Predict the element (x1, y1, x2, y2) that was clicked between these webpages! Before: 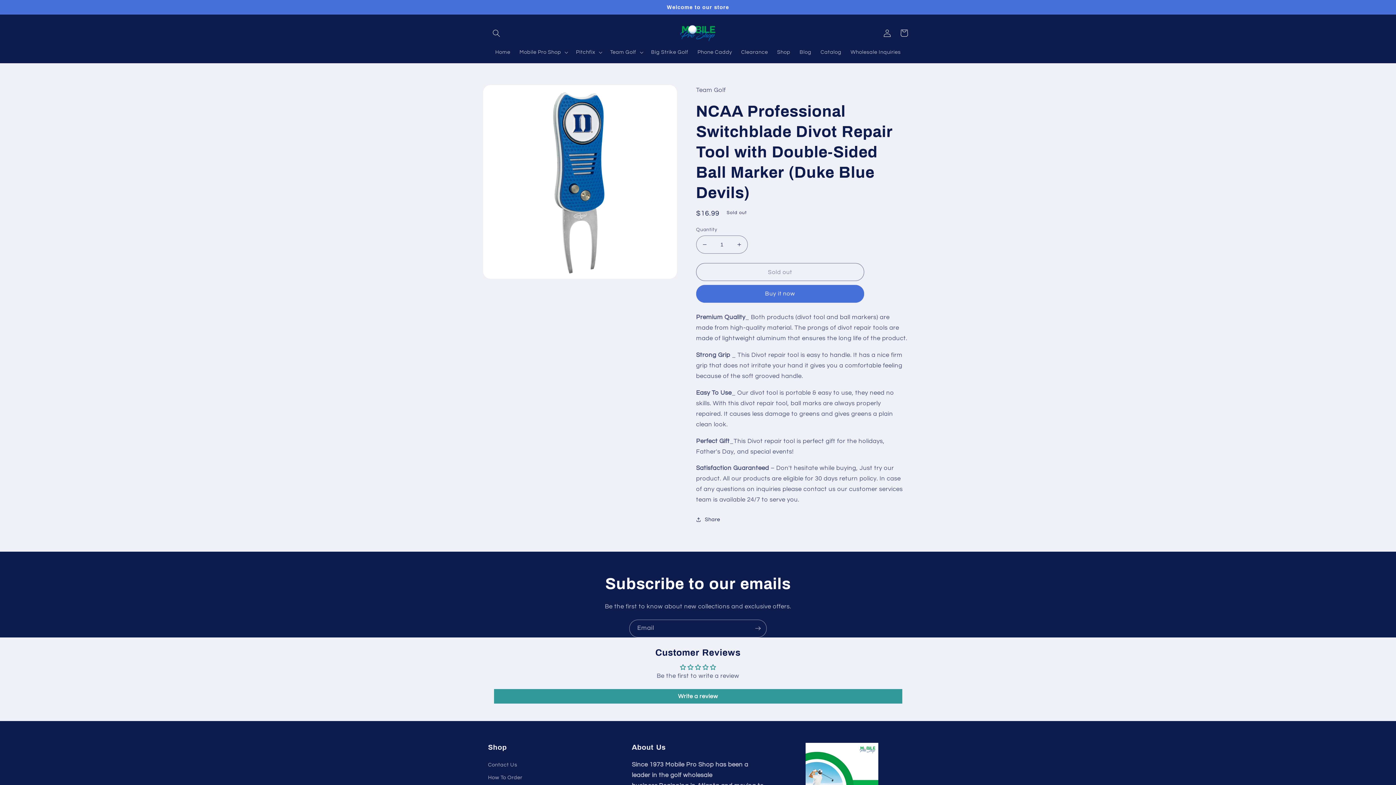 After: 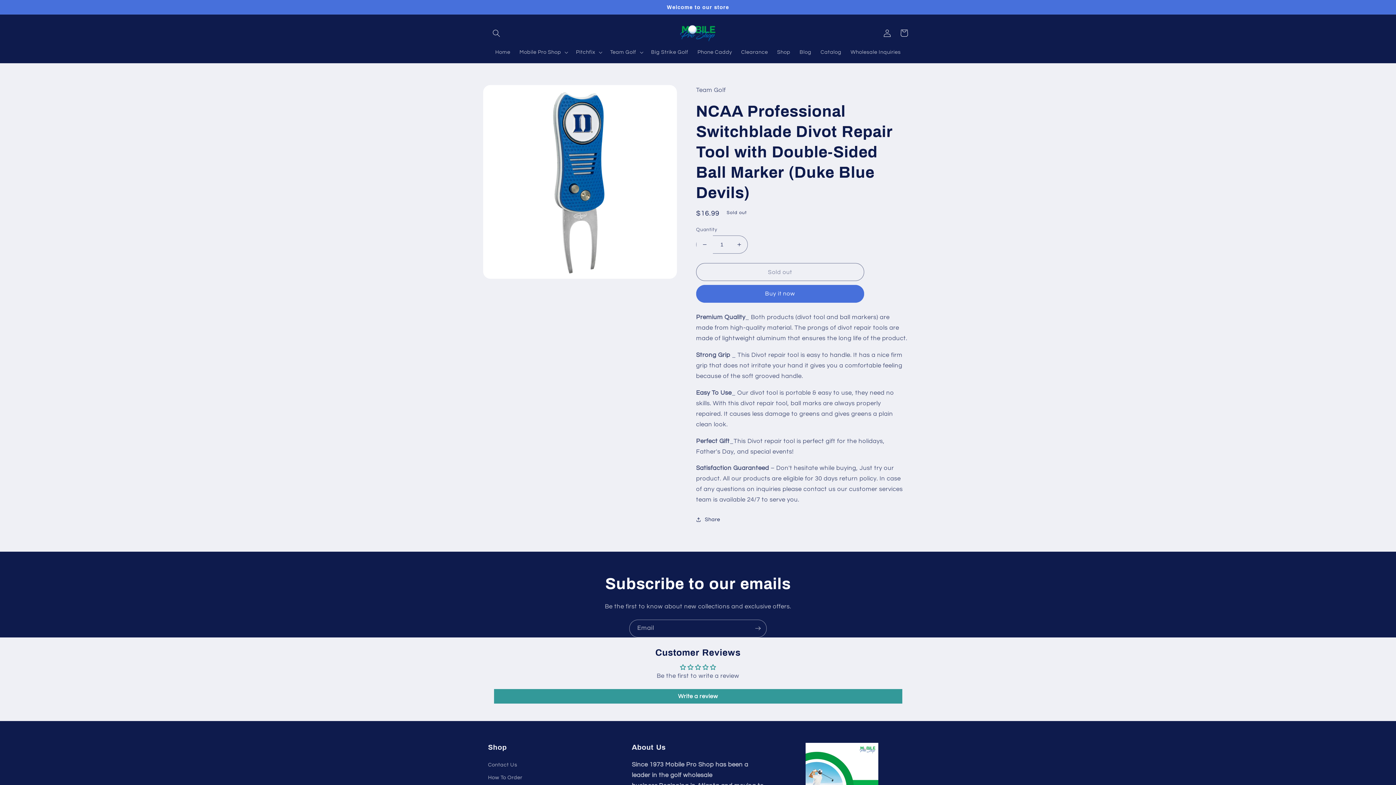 Action: label: Decrease quantity for NCAA Professional Switchblade Divot Repair Tool with Double-Sided Ball Marker (Duke Blue Devils) bbox: (696, 235, 713, 253)